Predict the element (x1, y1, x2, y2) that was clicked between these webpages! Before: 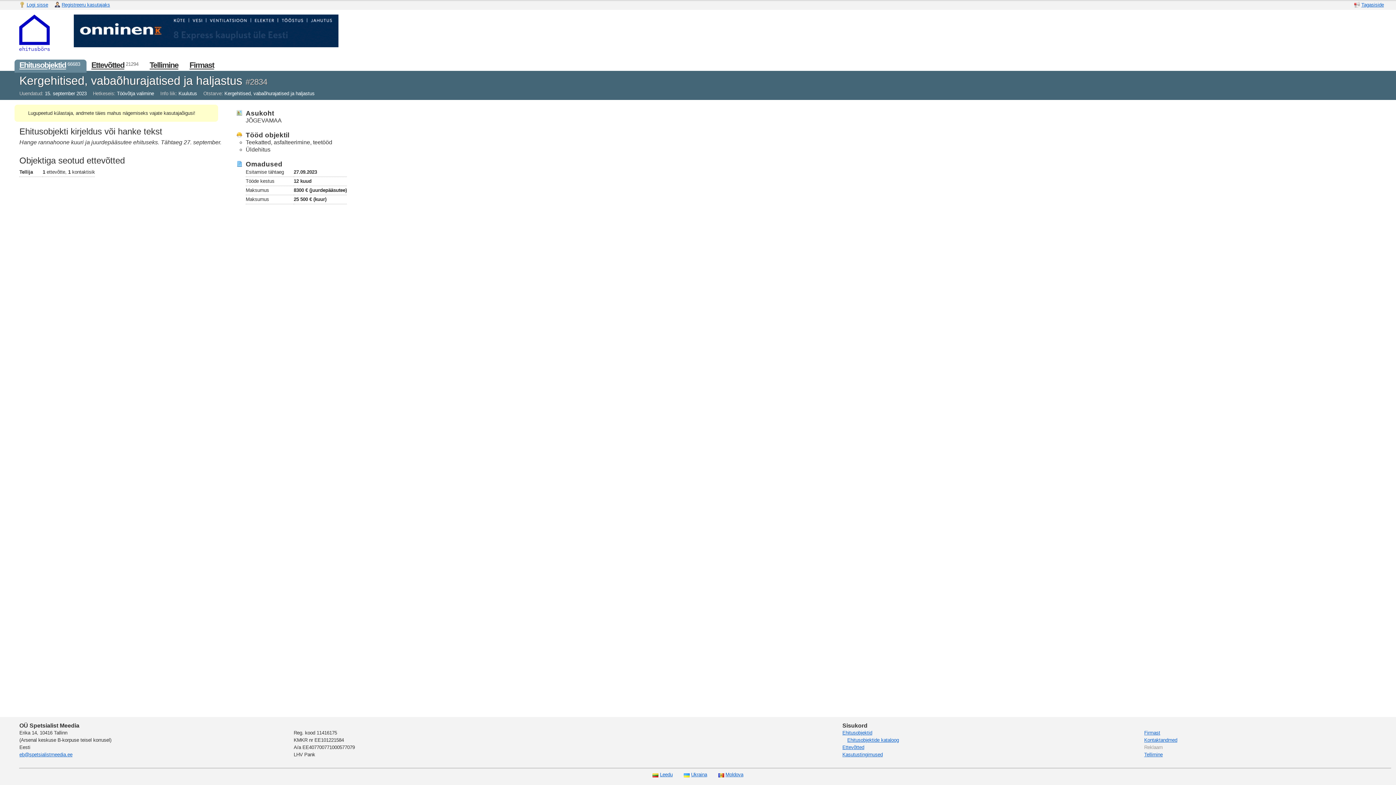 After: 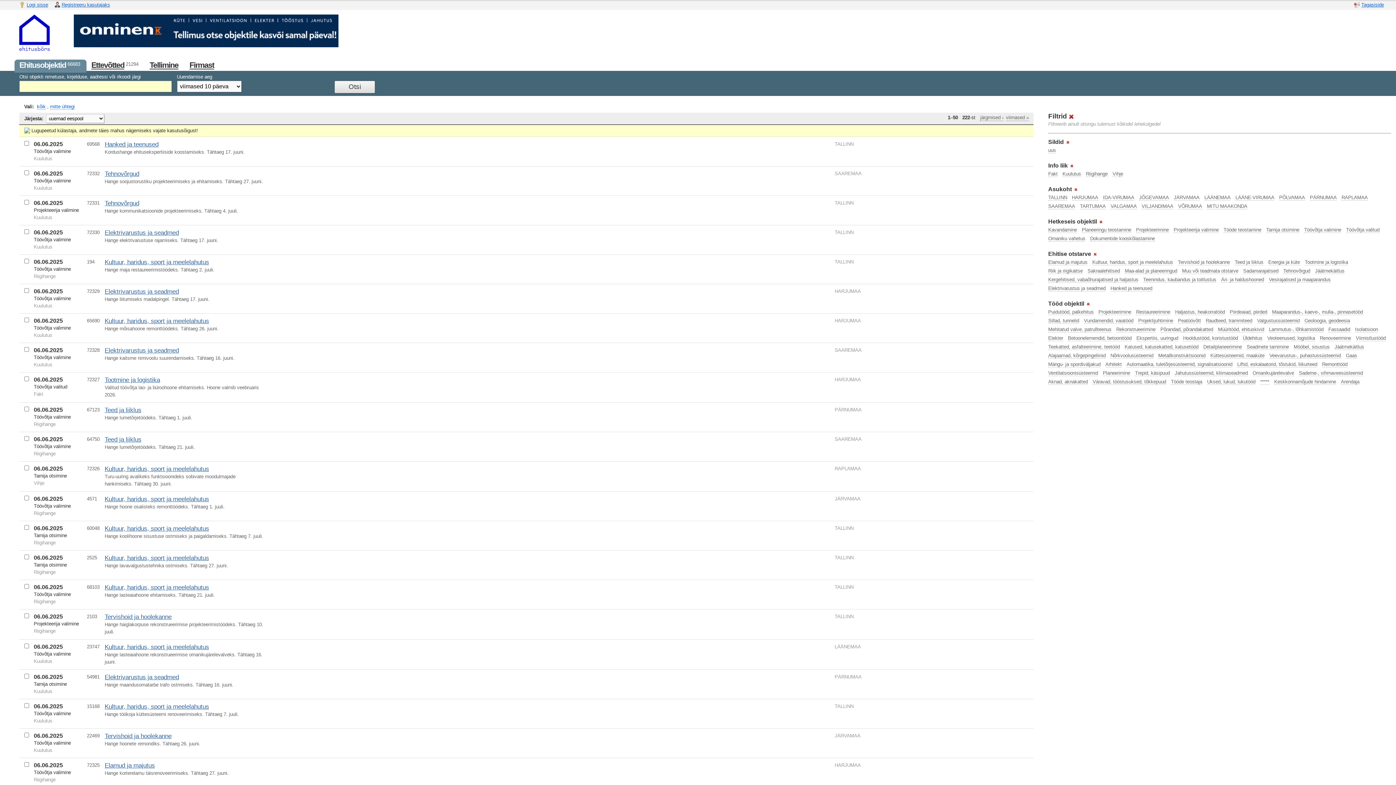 Action: bbox: (19, 60, 66, 69) label: Ehitusobjektid